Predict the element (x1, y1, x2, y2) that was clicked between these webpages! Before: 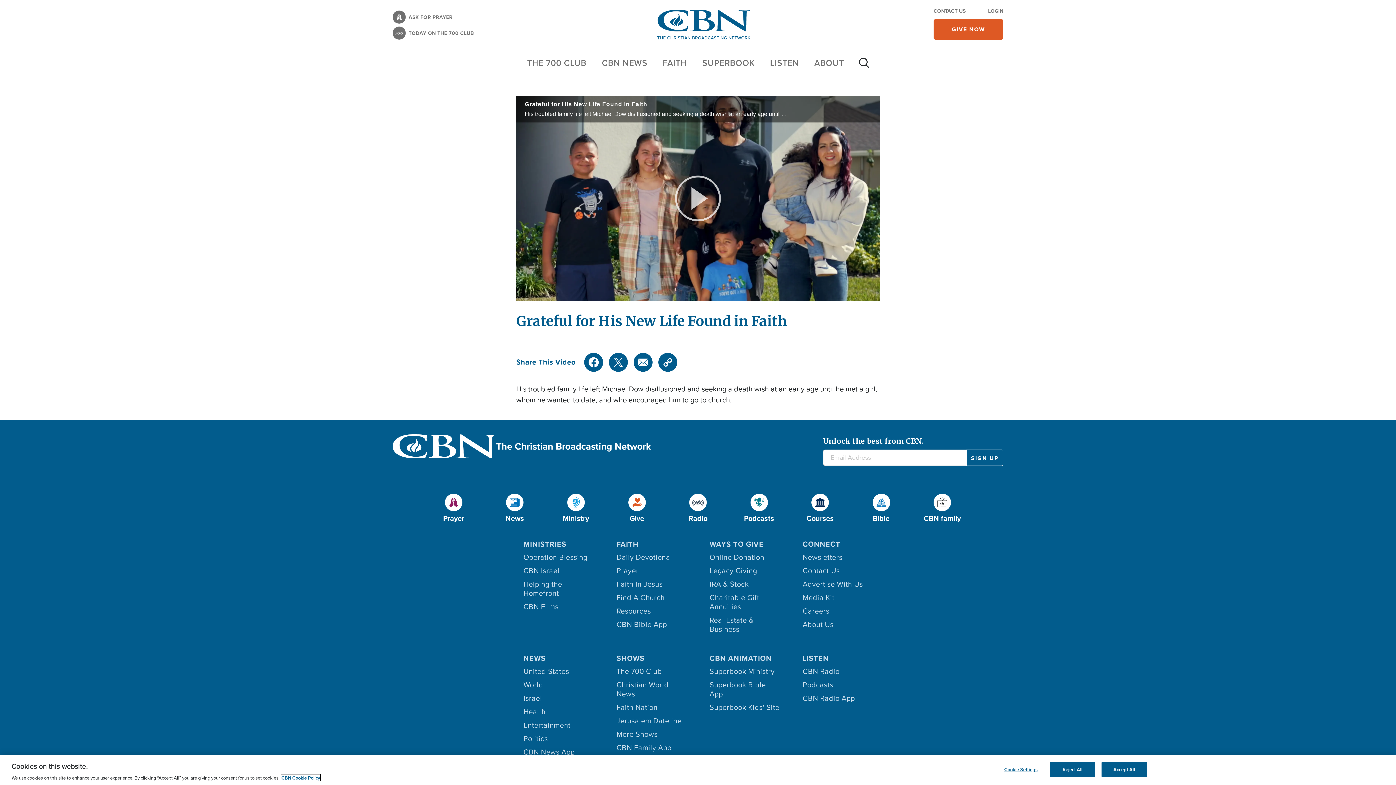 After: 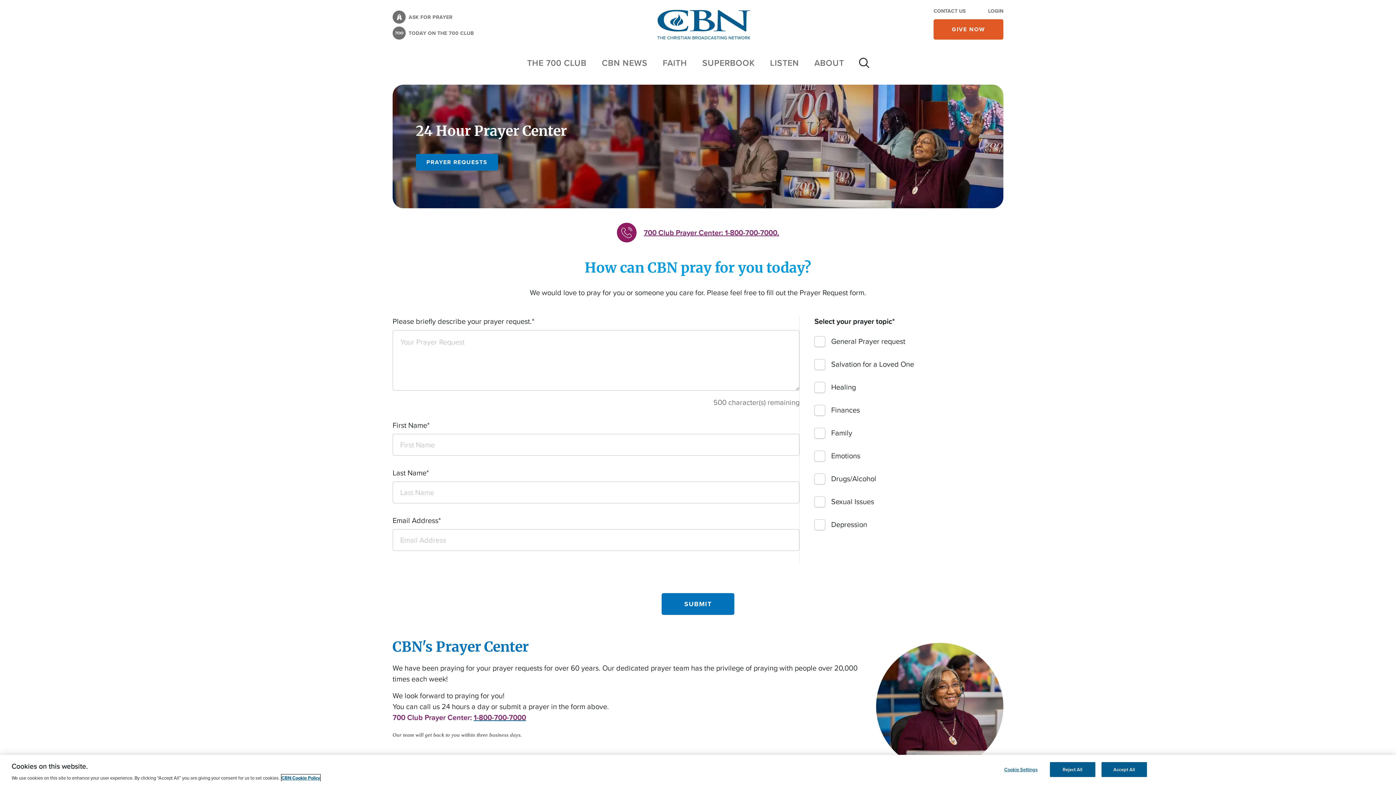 Action: bbox: (434, 493, 473, 524) label: Prayer